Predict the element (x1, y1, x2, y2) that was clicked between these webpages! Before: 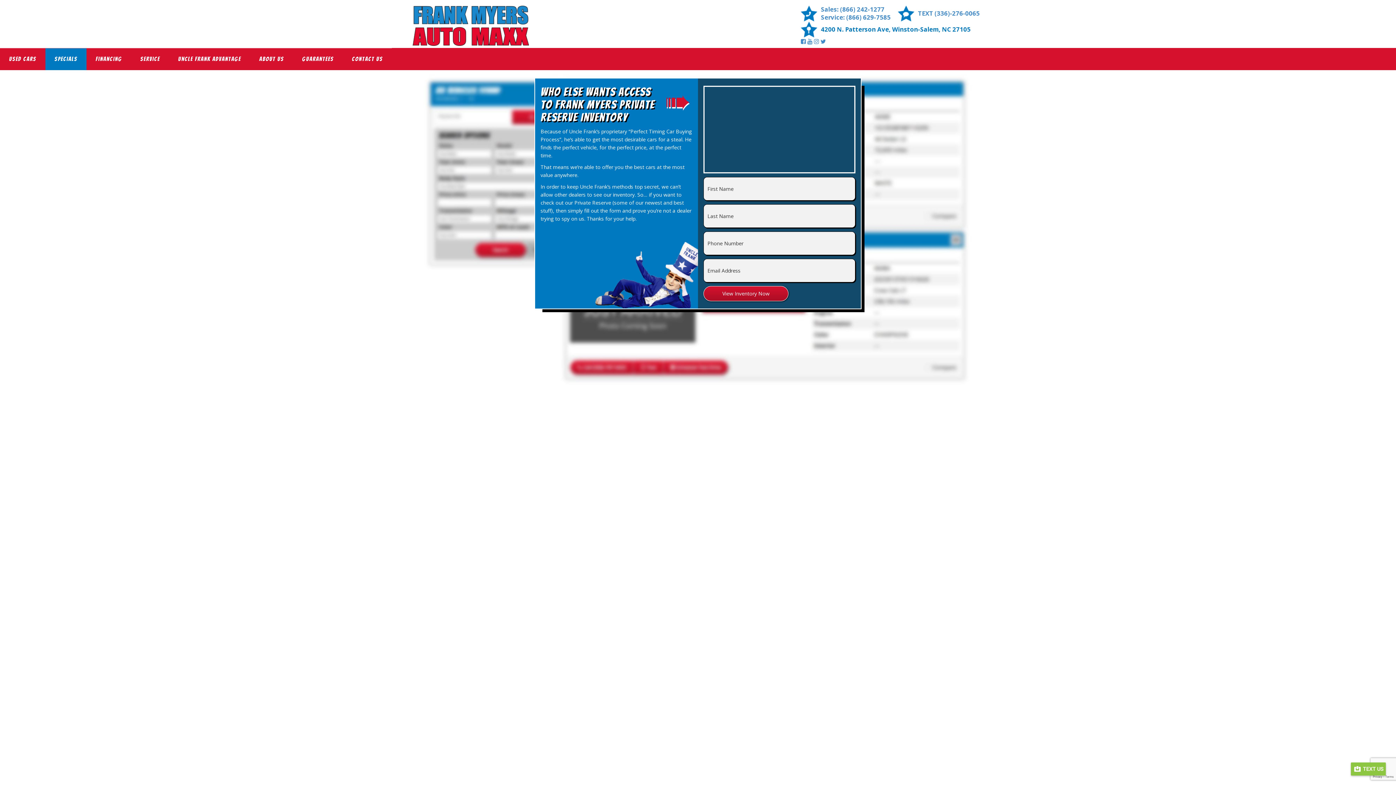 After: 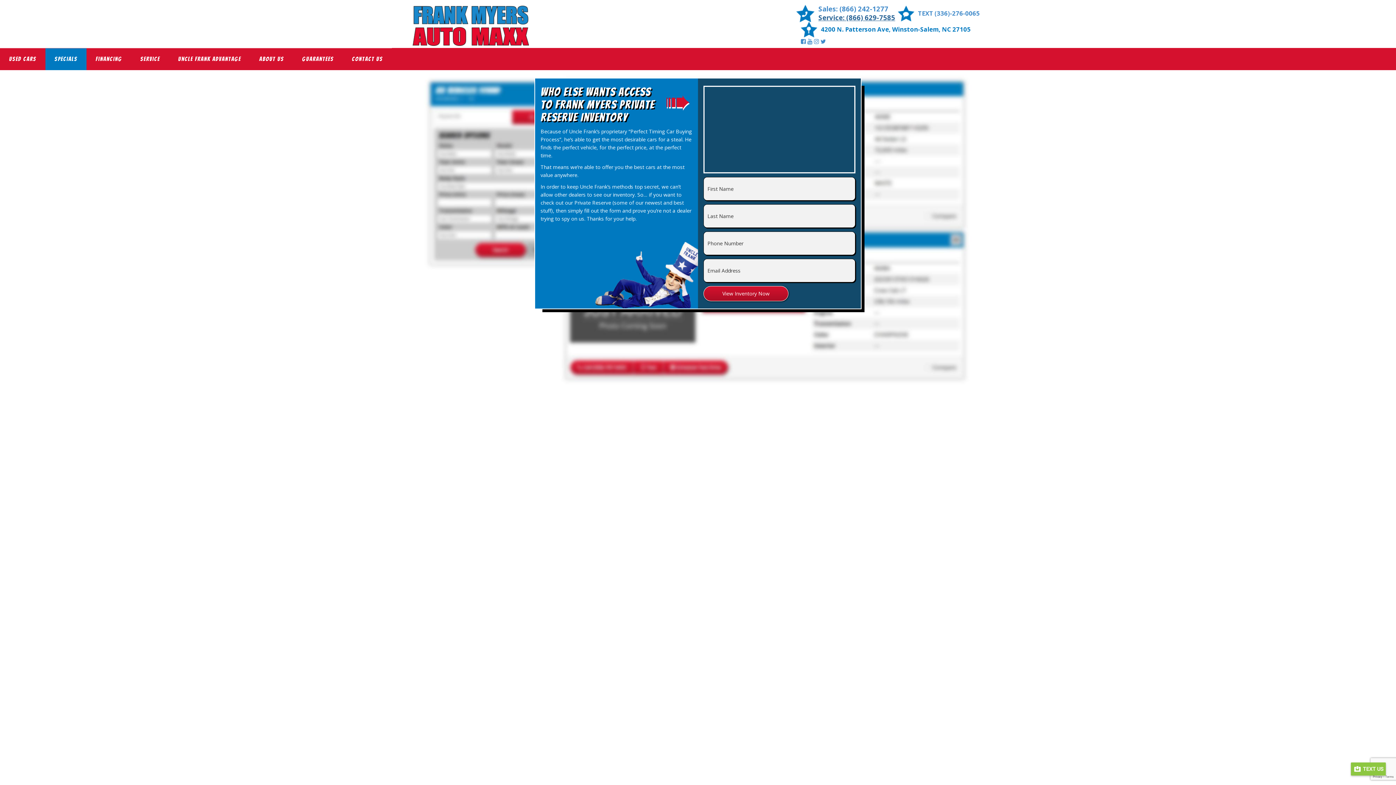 Action: label: Service: (866) 629-7585 bbox: (821, 13, 890, 21)